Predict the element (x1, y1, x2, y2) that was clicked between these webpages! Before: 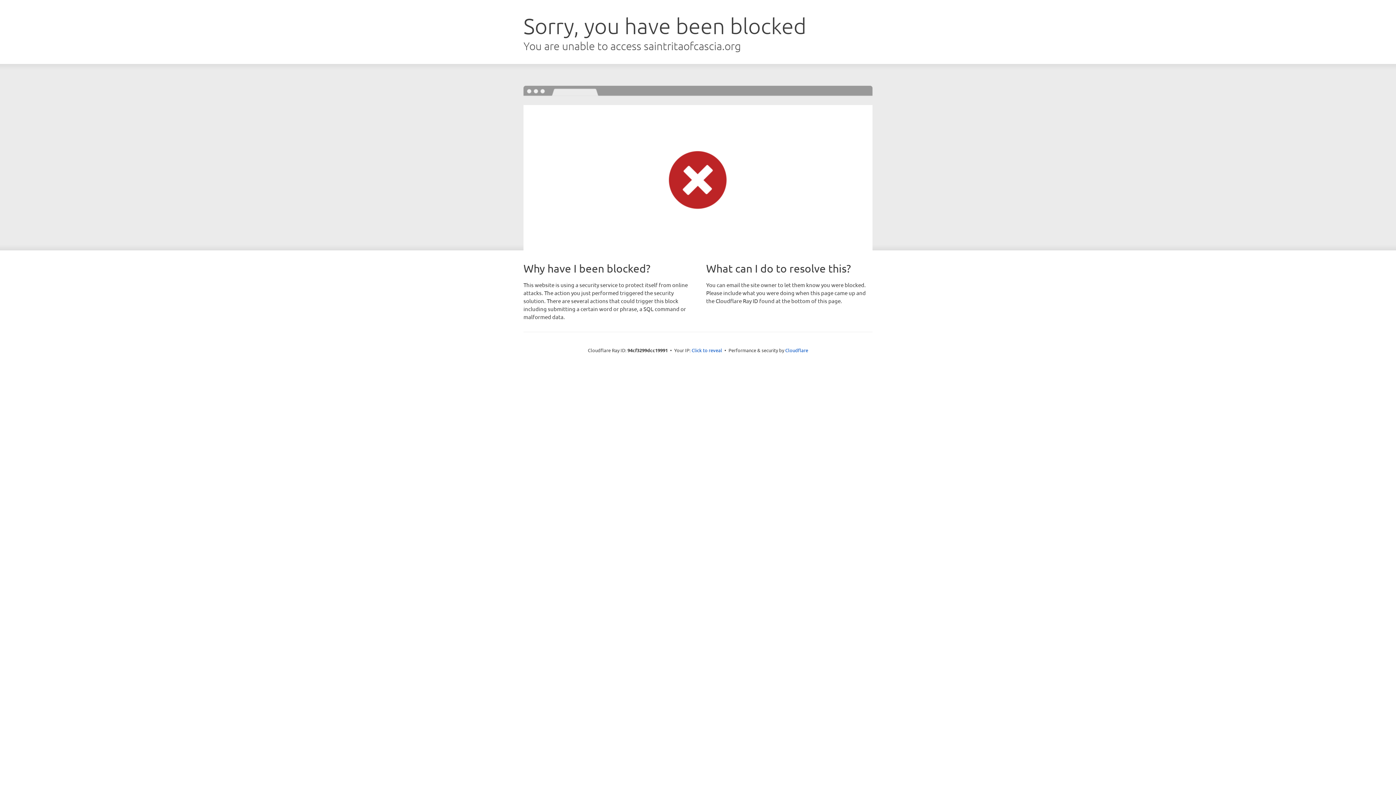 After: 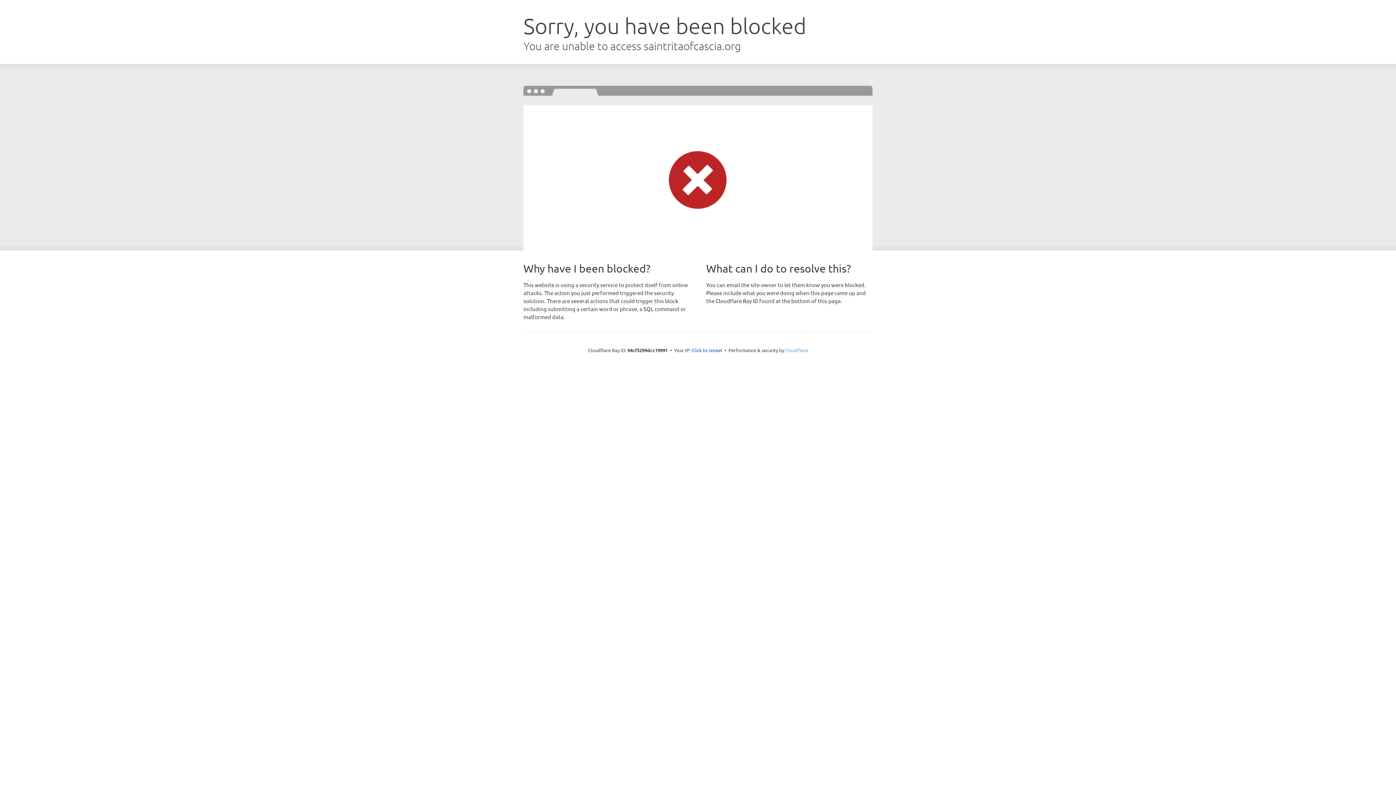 Action: label: Cloudflare bbox: (785, 347, 808, 353)